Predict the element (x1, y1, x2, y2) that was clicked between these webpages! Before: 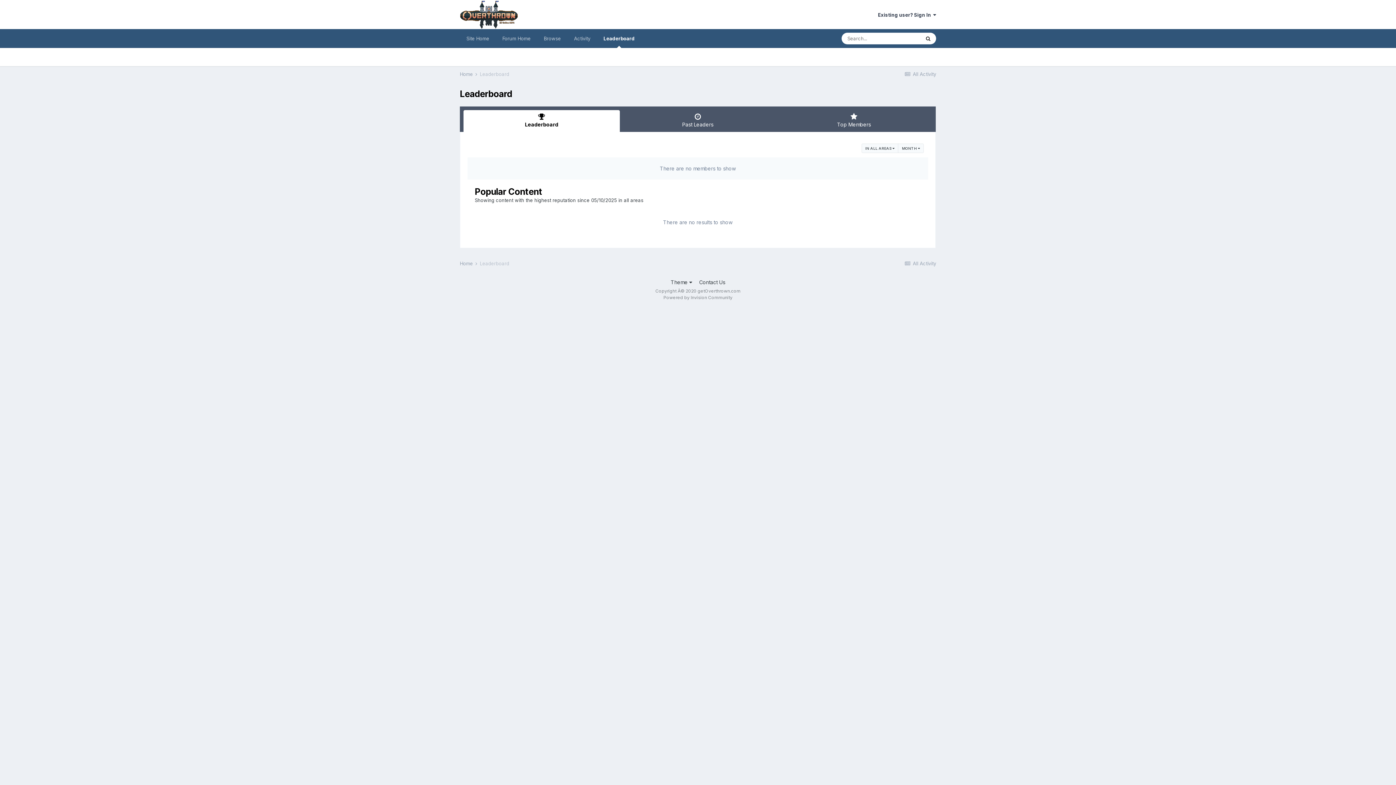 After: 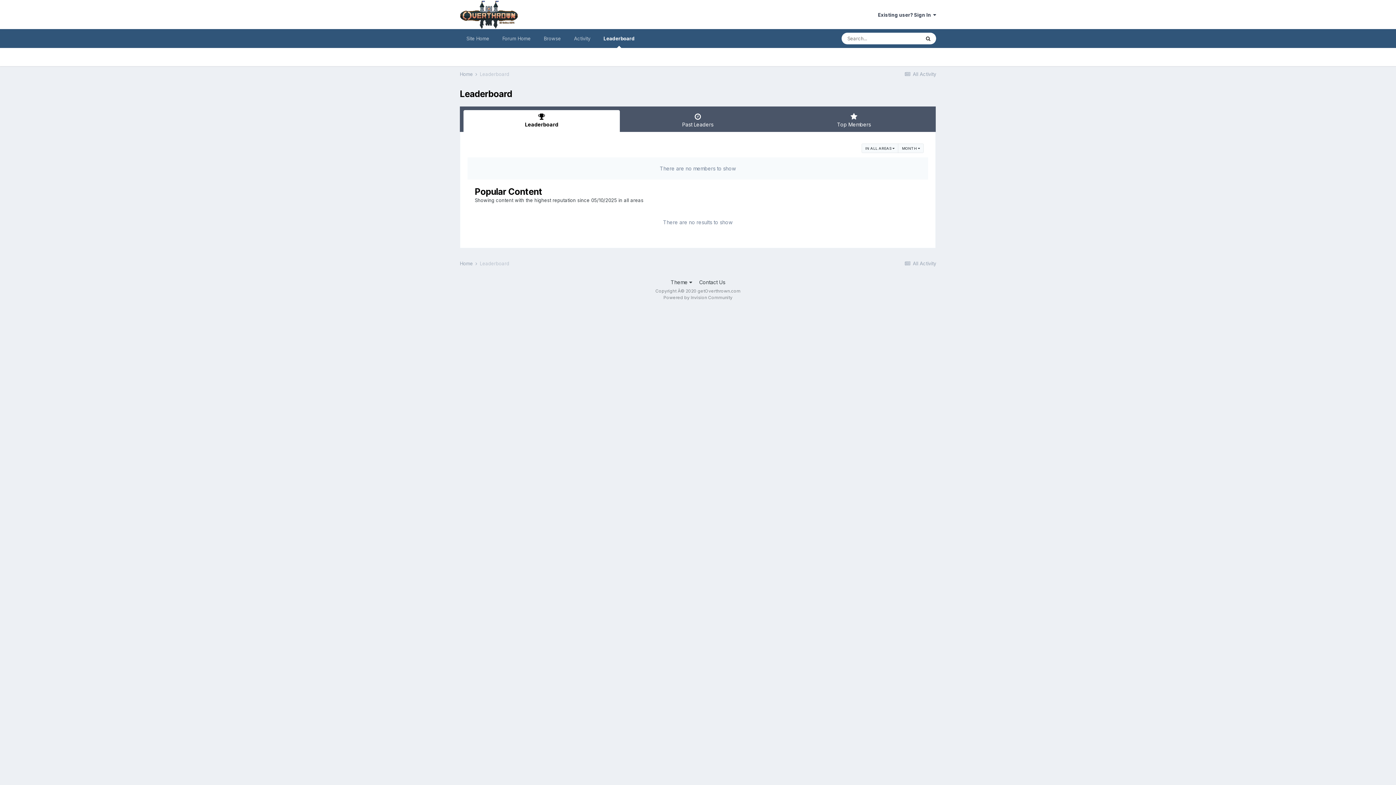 Action: label: Leaderboard bbox: (463, 110, 619, 132)